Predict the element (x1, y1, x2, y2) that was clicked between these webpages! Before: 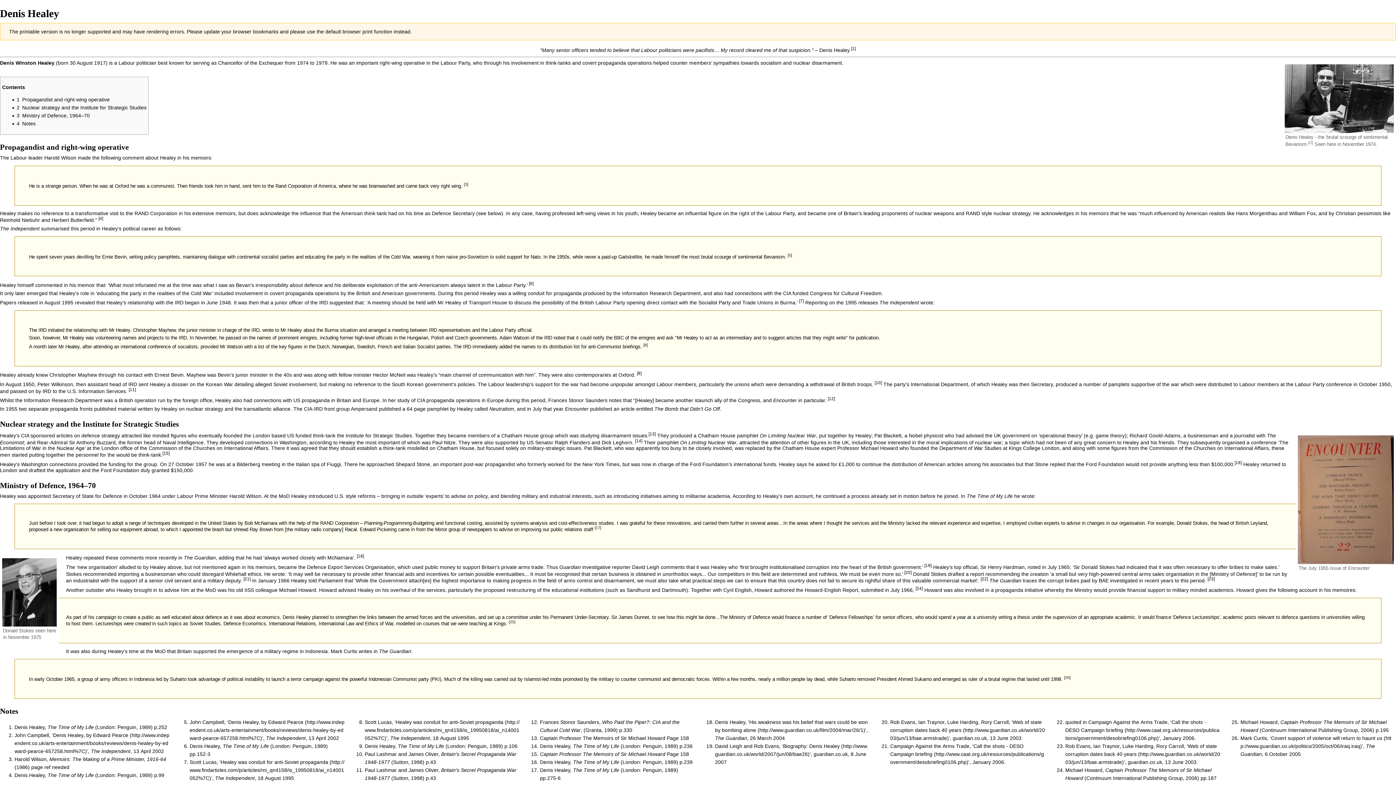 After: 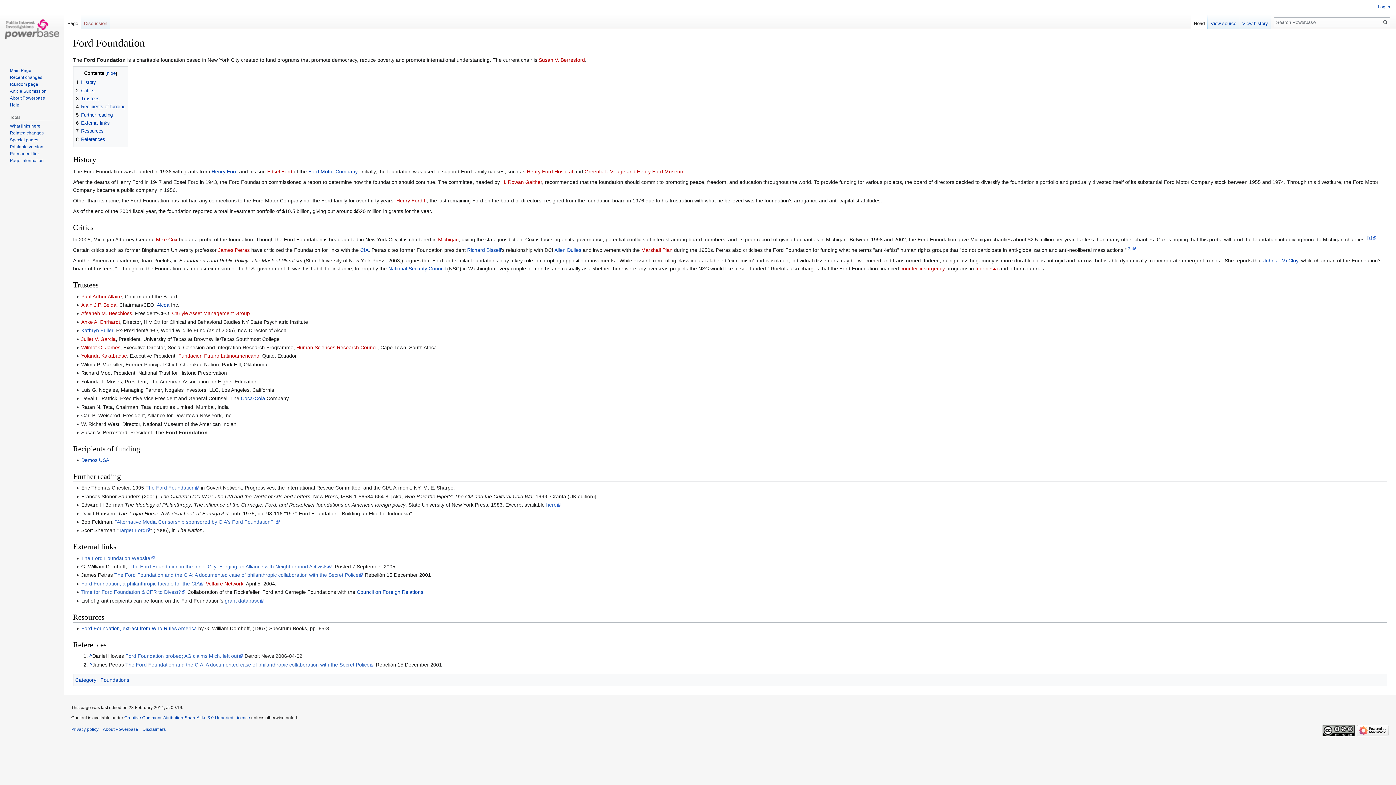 Action: bbox: (1086, 461, 1124, 467) label: Ford Foundation